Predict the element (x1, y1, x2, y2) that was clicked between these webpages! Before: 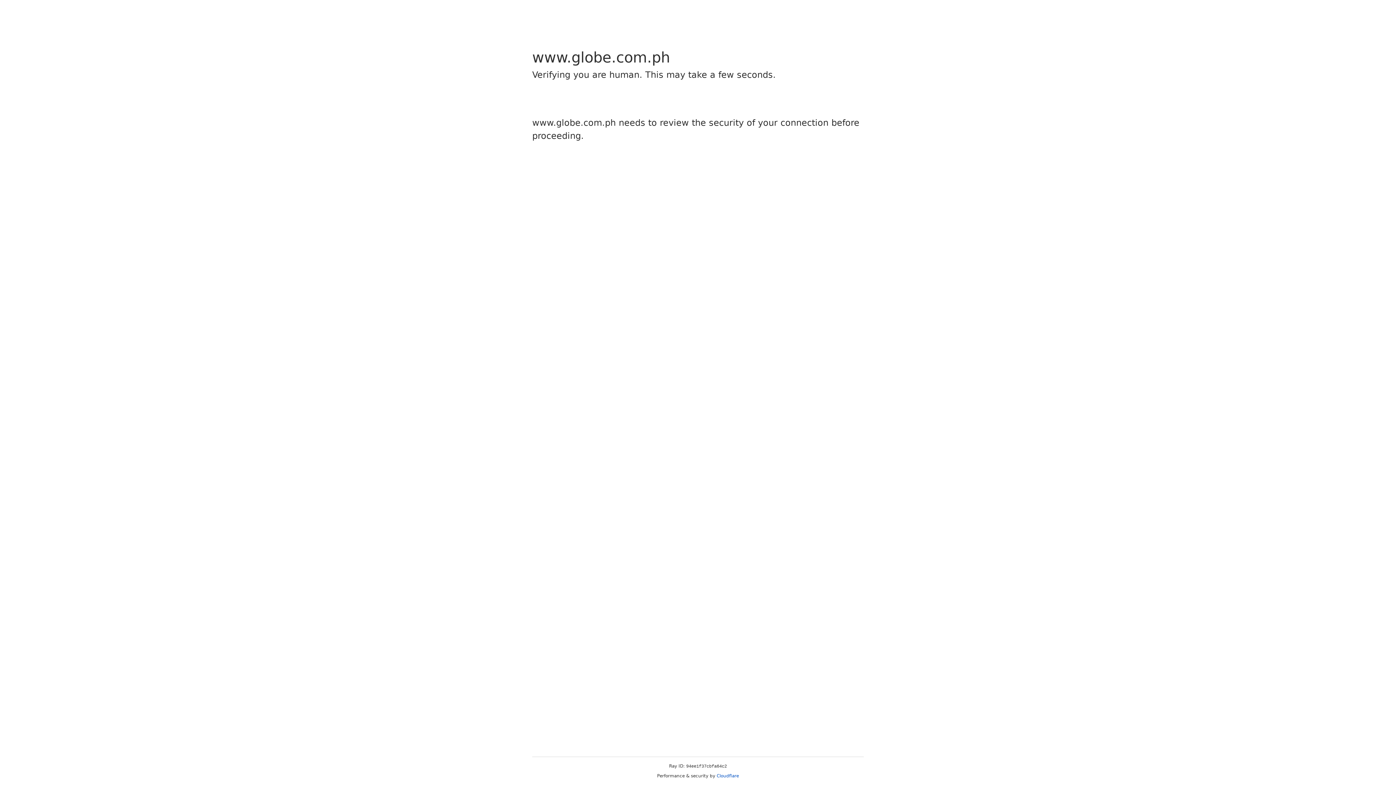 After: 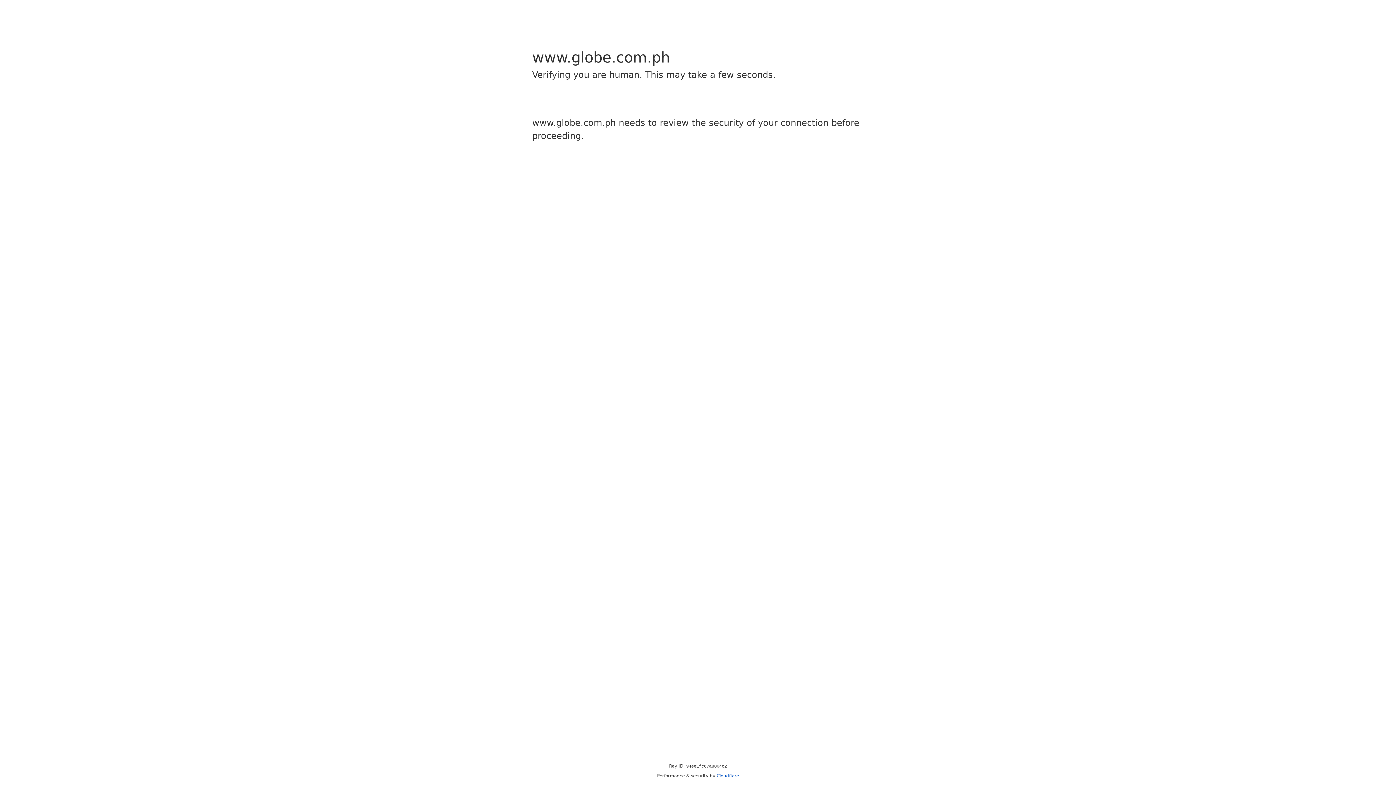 Action: label: Cloudflare bbox: (716, 773, 739, 778)